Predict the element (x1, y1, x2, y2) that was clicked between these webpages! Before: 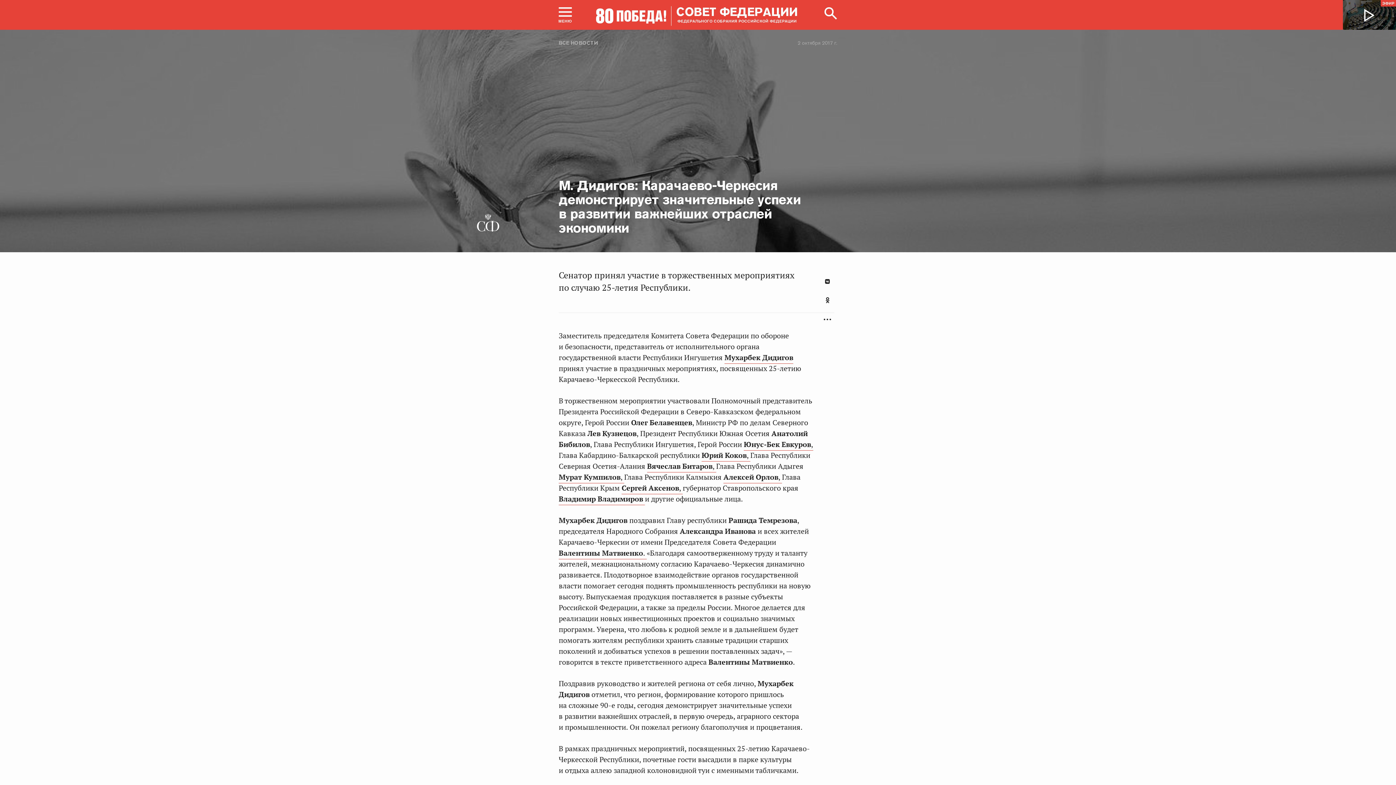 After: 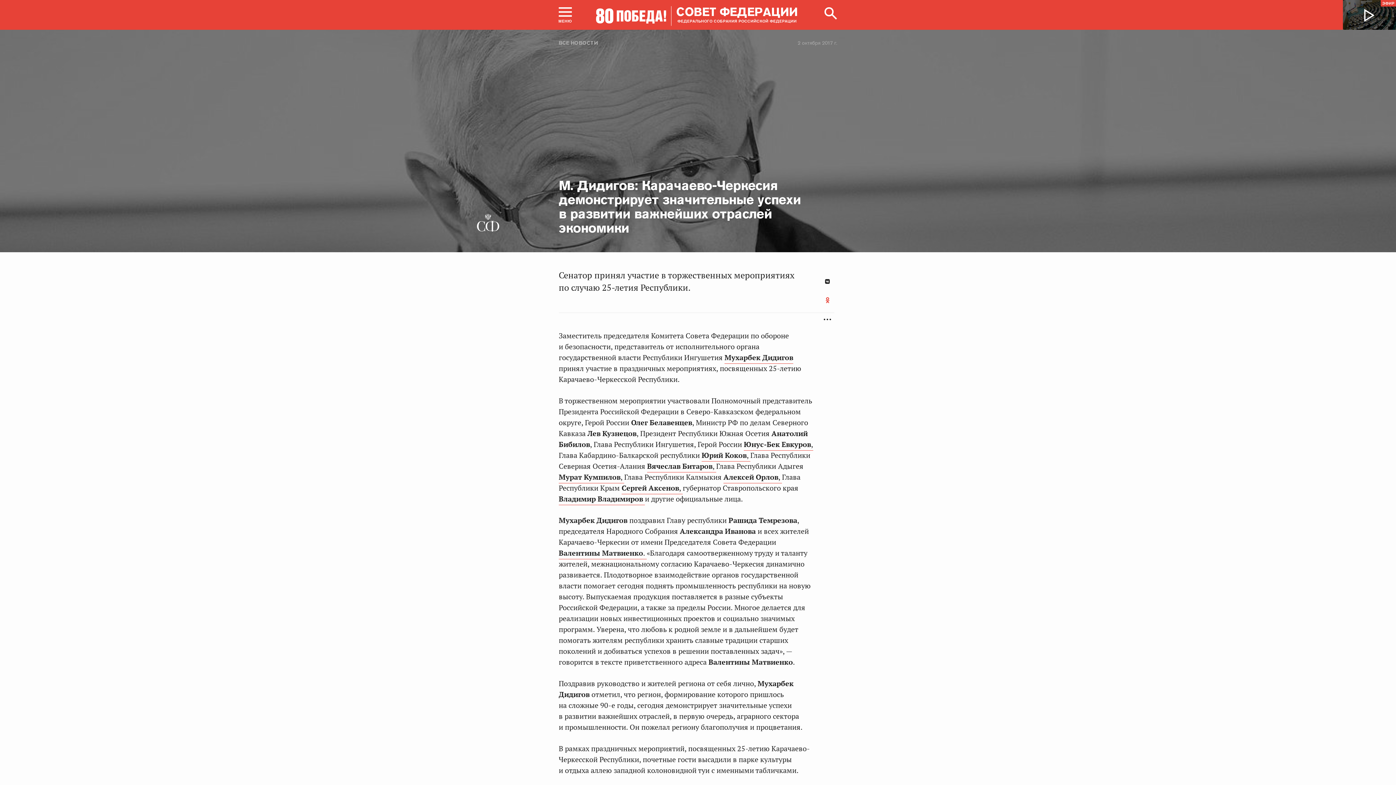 Action: label: Одноклассники bbox: (824, 297, 830, 303)